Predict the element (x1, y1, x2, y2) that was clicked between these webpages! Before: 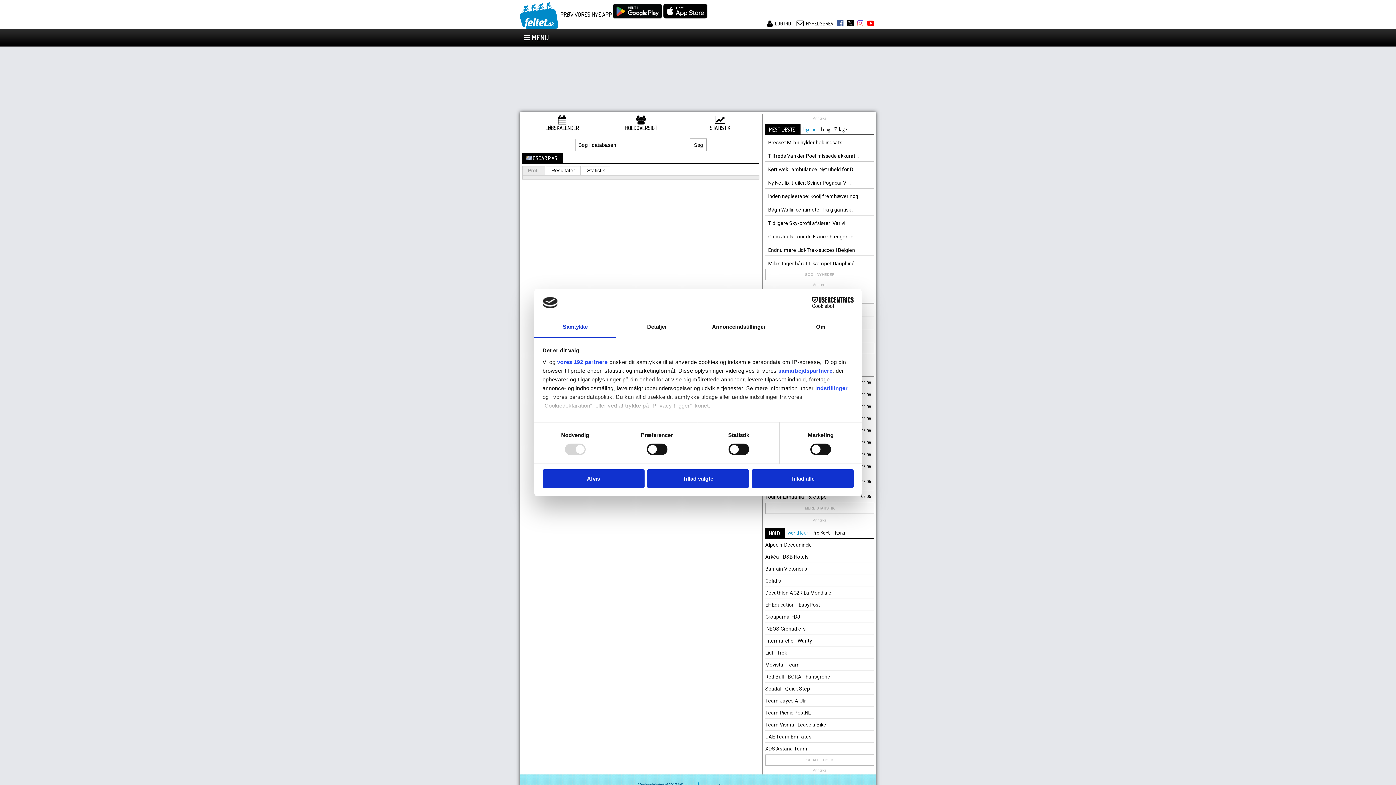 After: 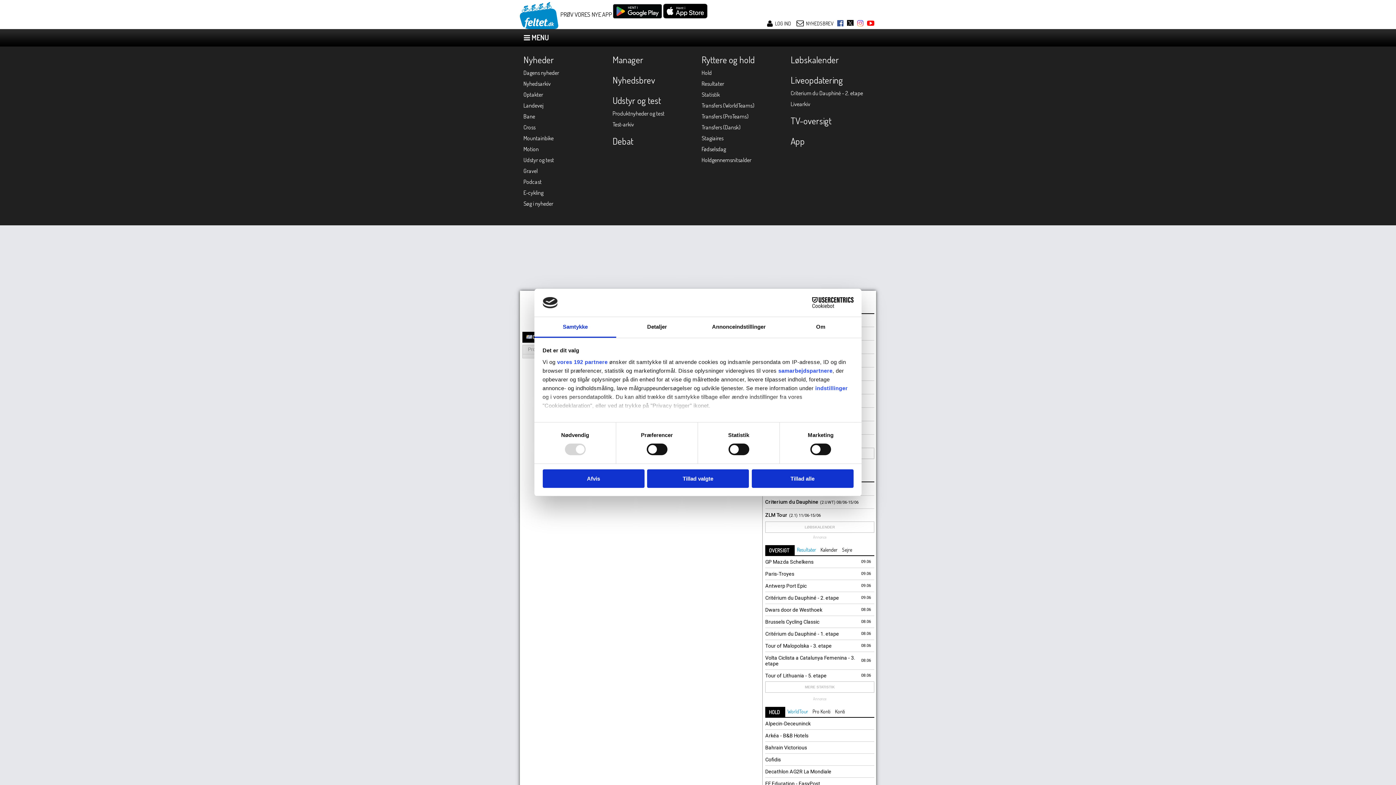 Action: label:  MENU bbox: (520, 28, 876, 46)